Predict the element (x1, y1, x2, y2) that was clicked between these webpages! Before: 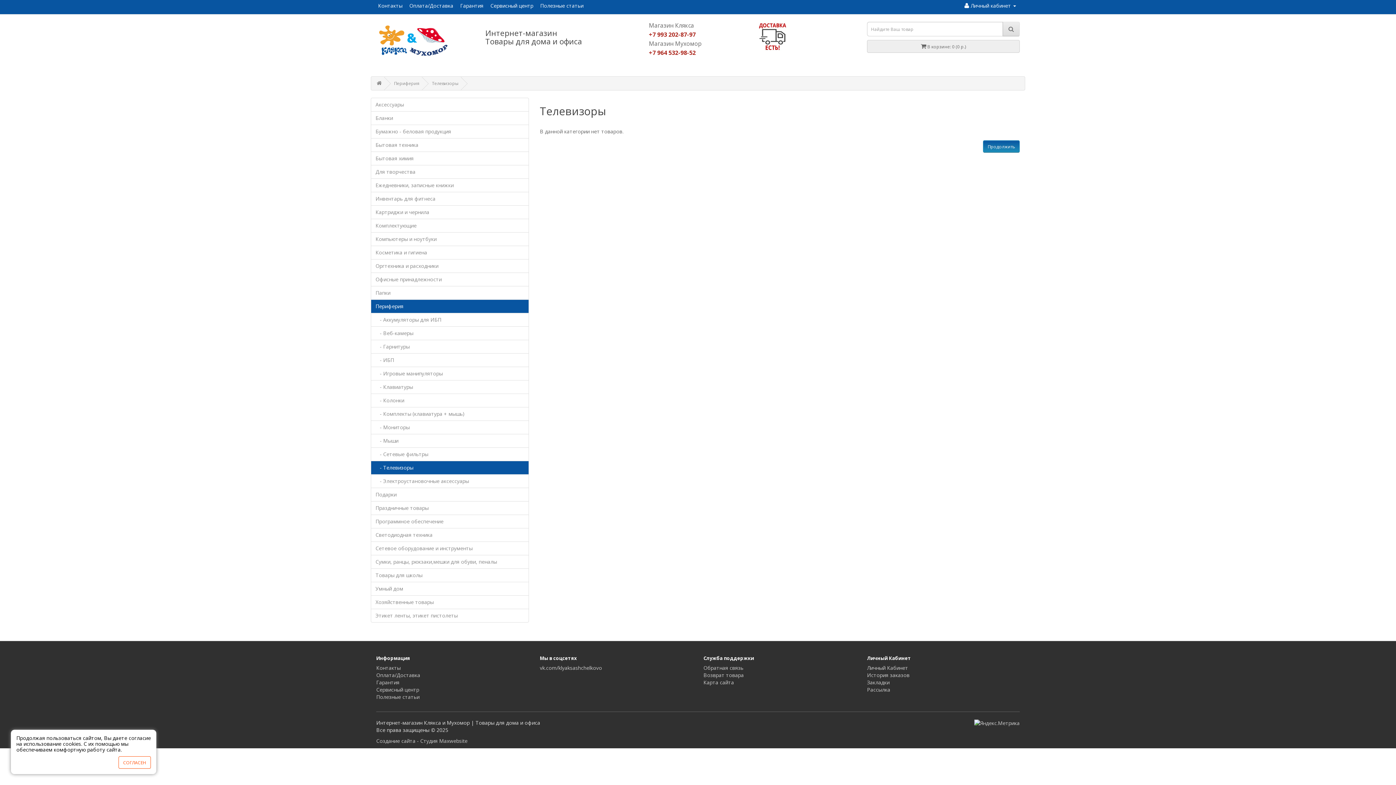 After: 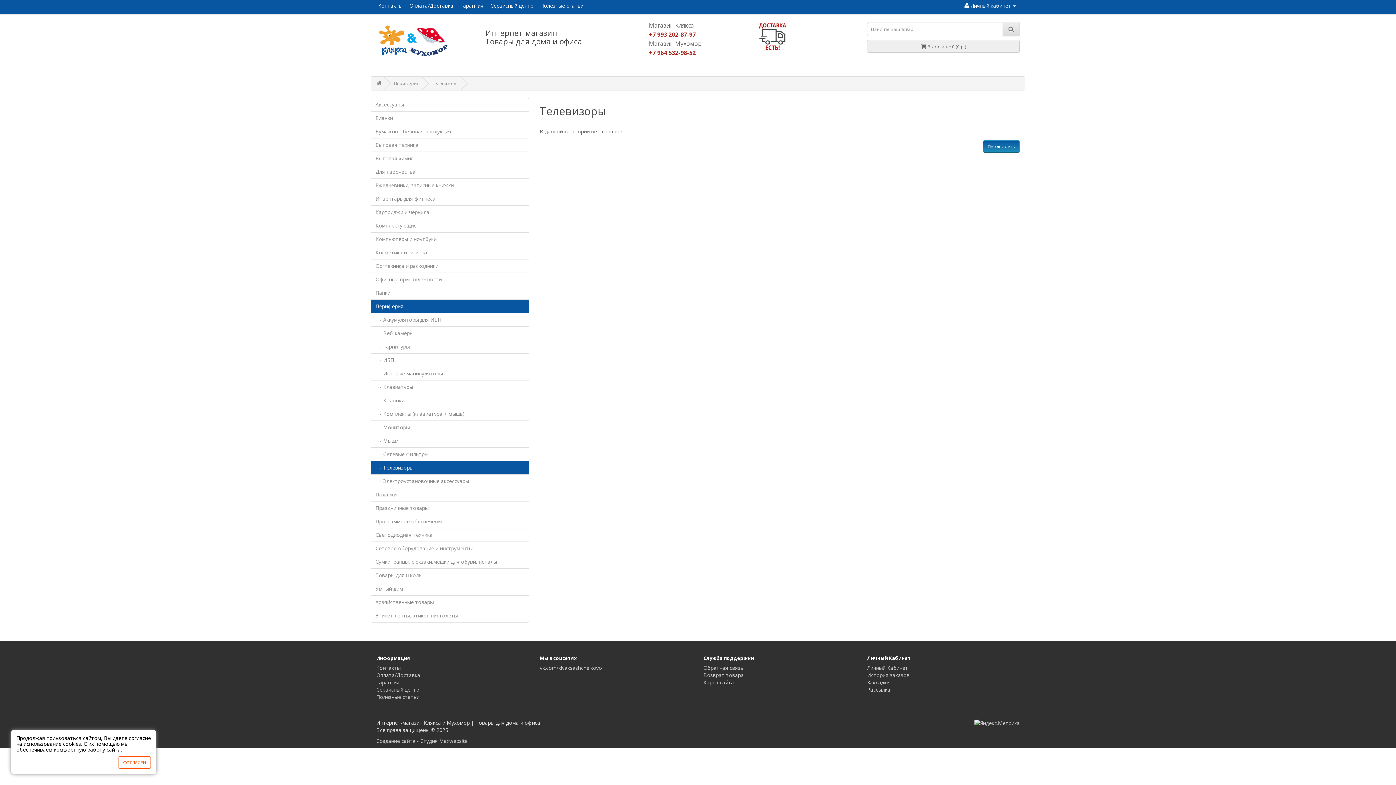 Action: label:    - Телевизоры bbox: (370, 461, 529, 474)